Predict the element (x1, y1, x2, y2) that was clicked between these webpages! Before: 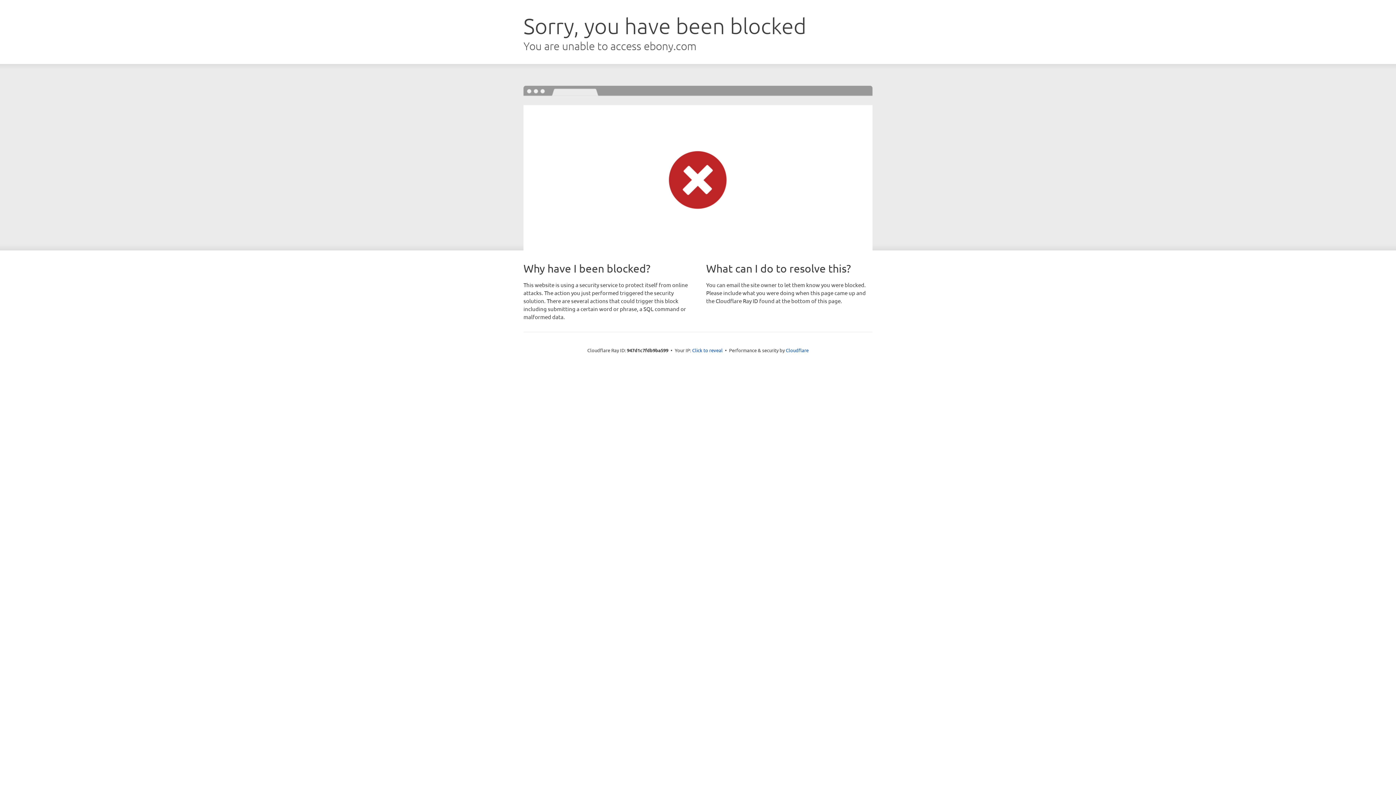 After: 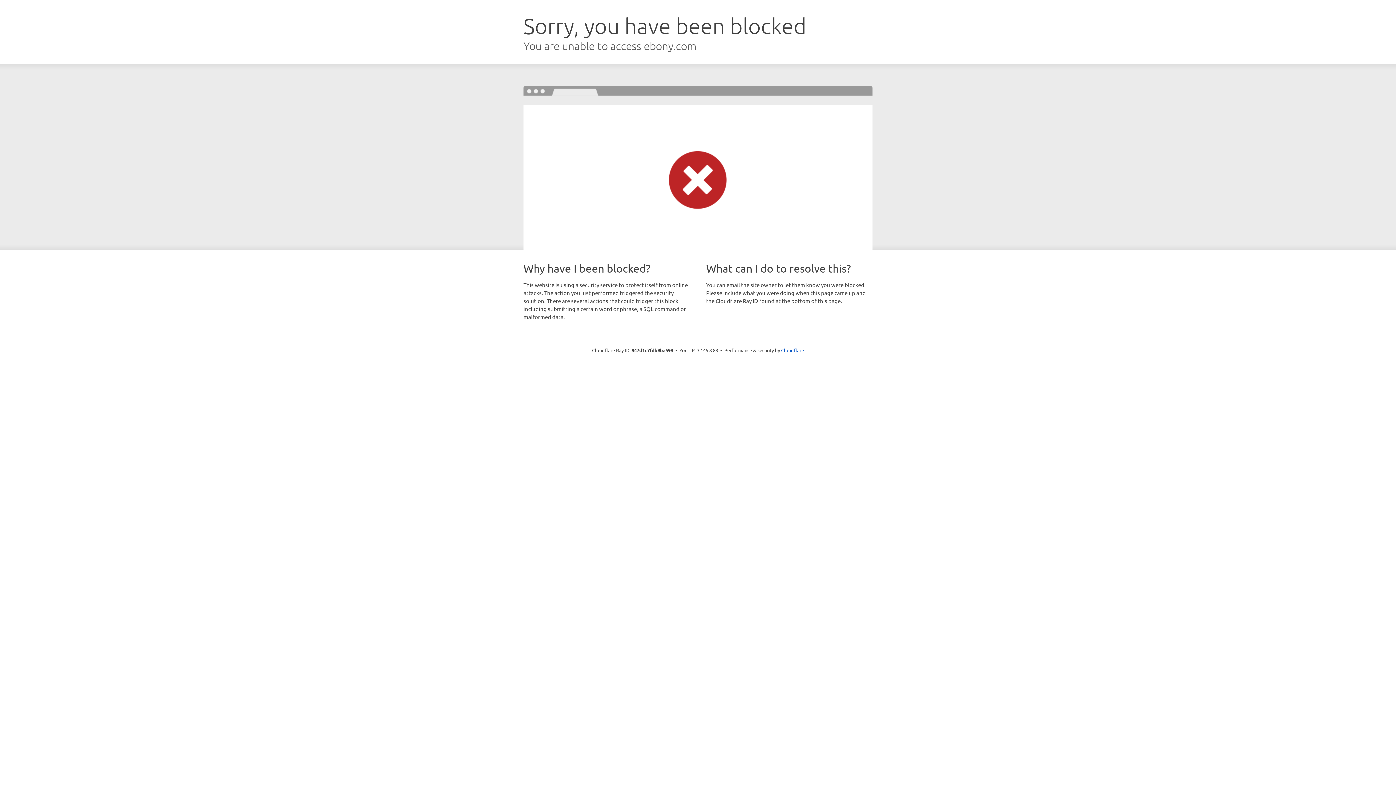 Action: bbox: (692, 346, 722, 353) label: Click to reveal